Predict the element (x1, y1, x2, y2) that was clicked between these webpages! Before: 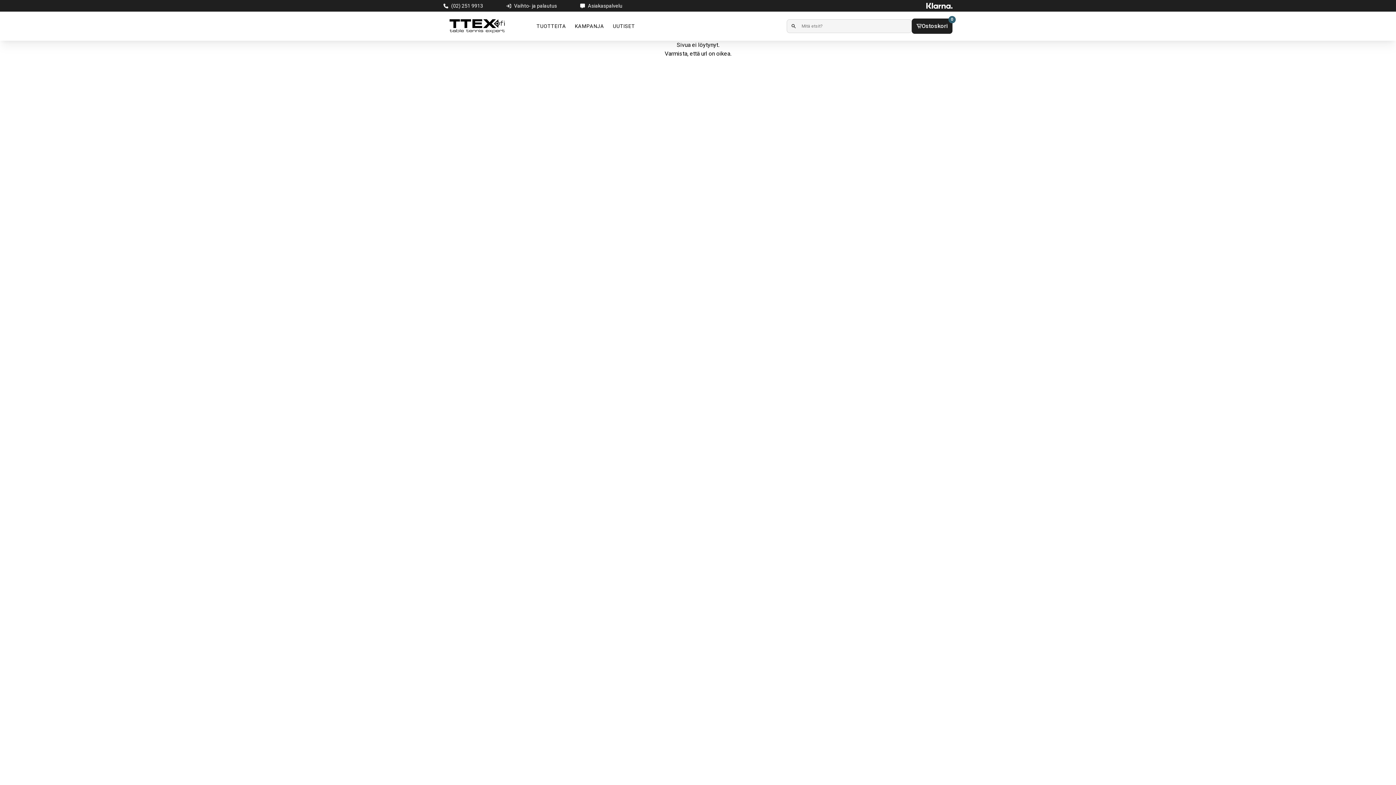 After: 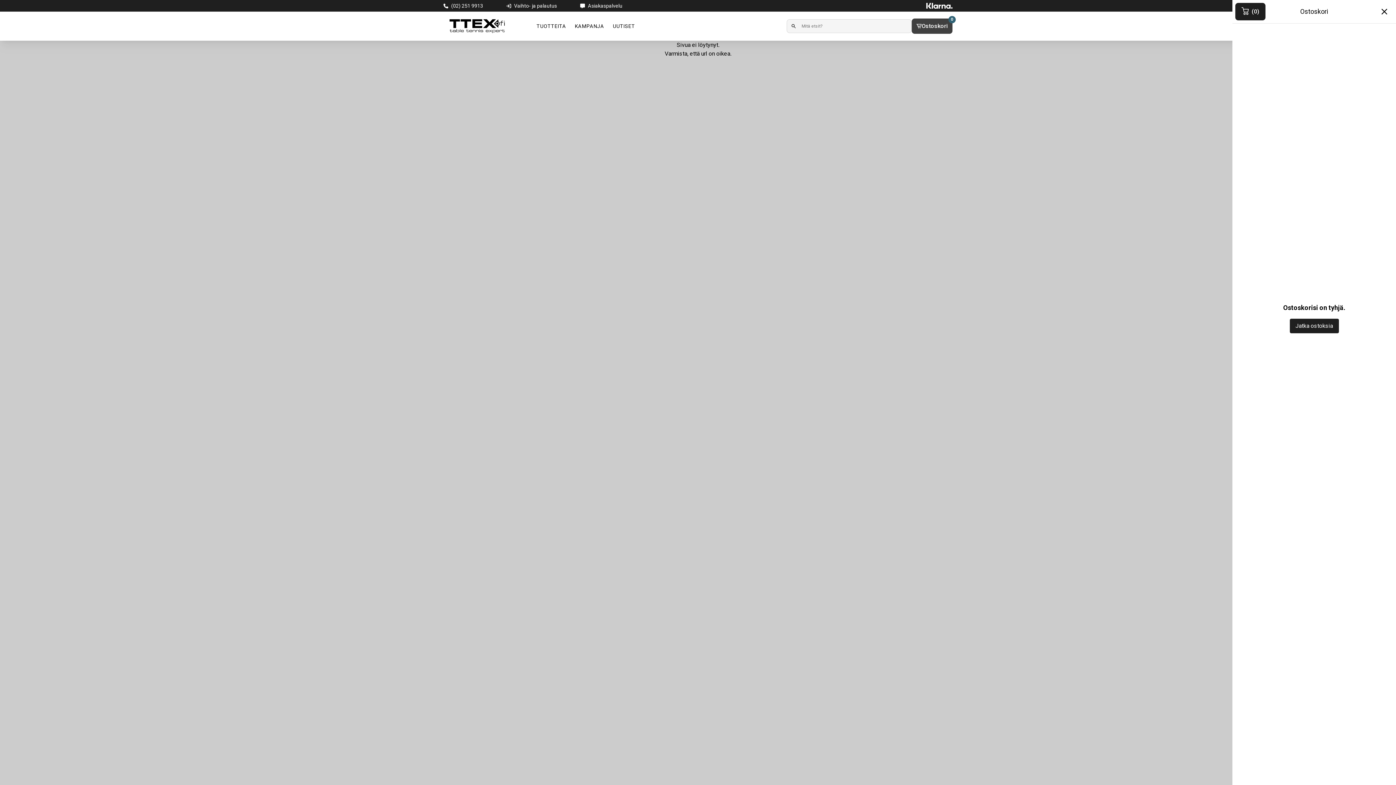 Action: label: Ostoskori
0 bbox: (911, 18, 952, 33)